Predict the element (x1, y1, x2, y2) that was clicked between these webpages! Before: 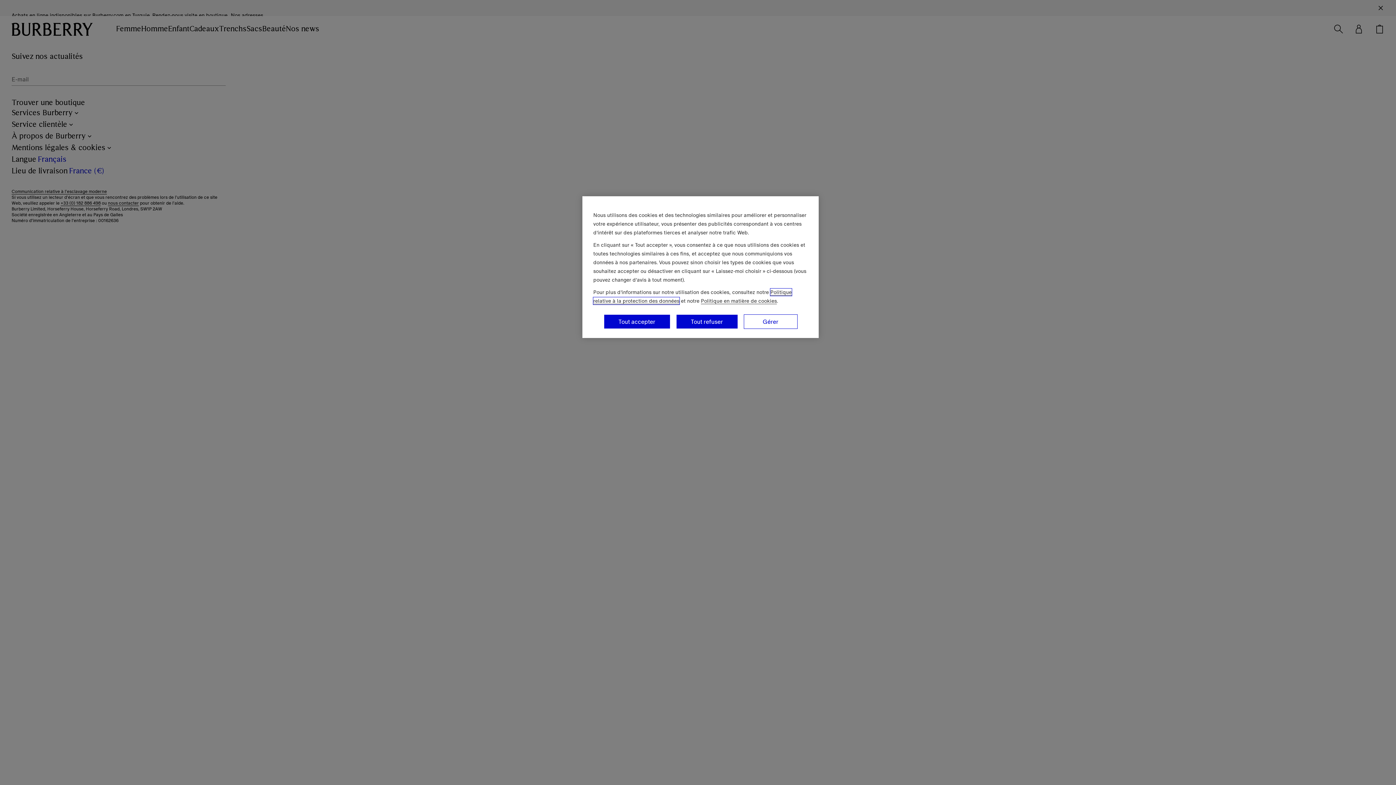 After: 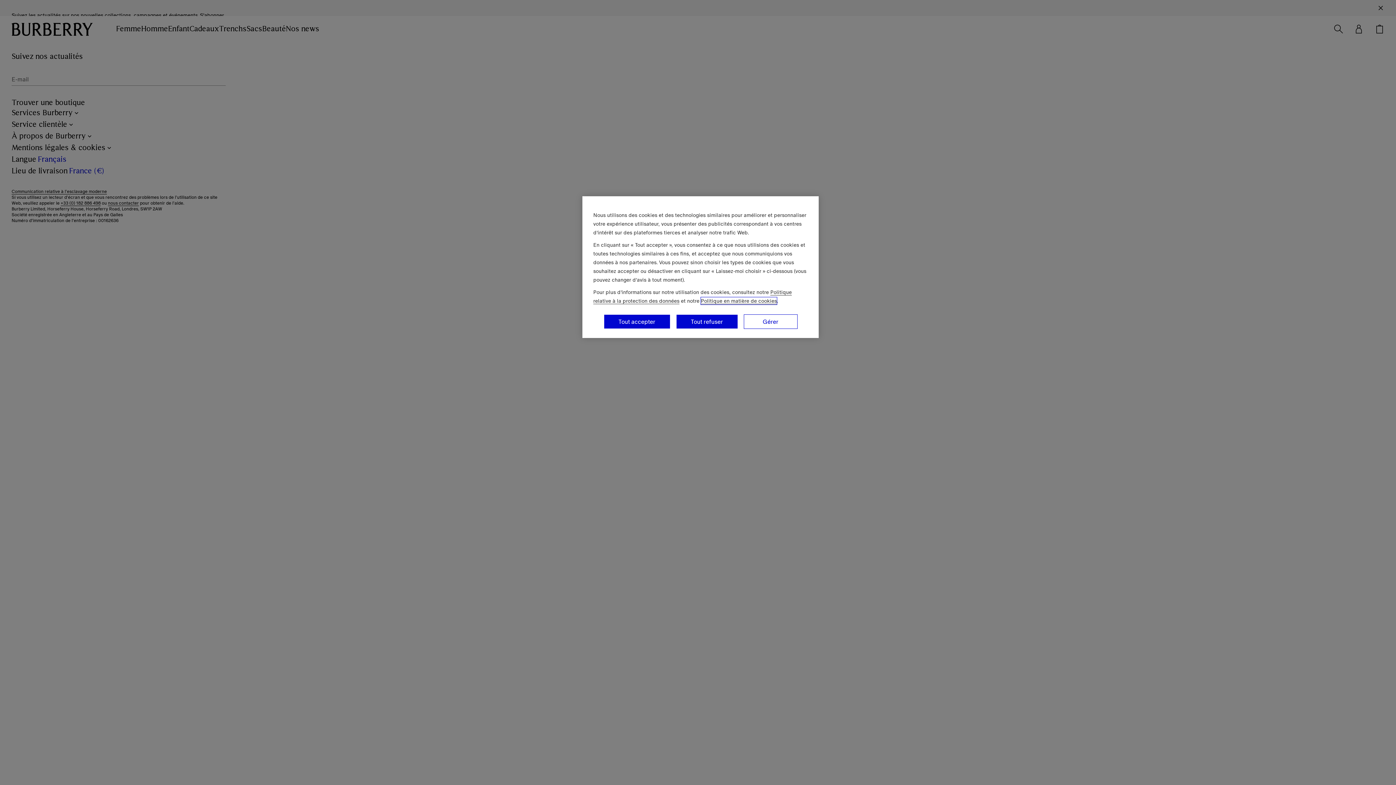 Action: bbox: (701, 297, 777, 304) label: Politique en matière de cookies